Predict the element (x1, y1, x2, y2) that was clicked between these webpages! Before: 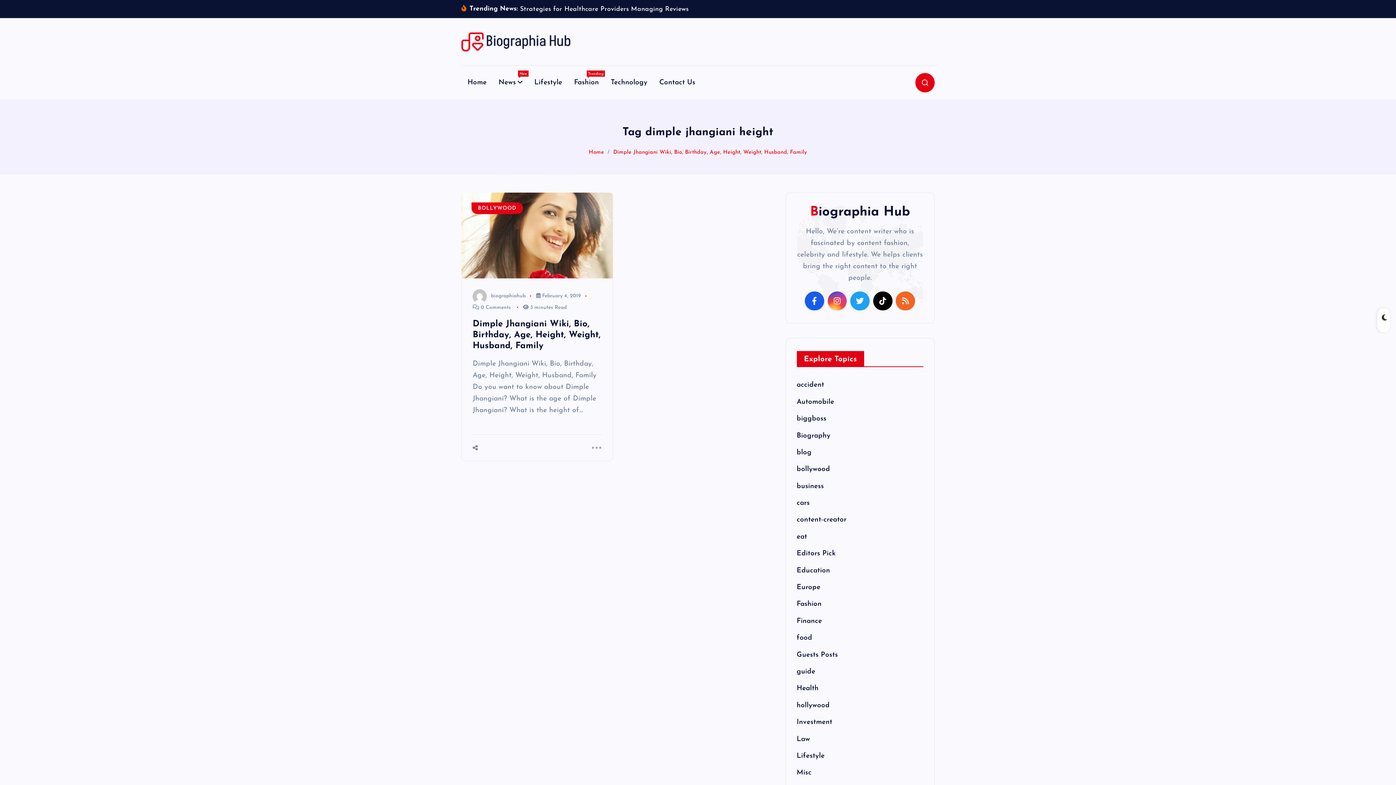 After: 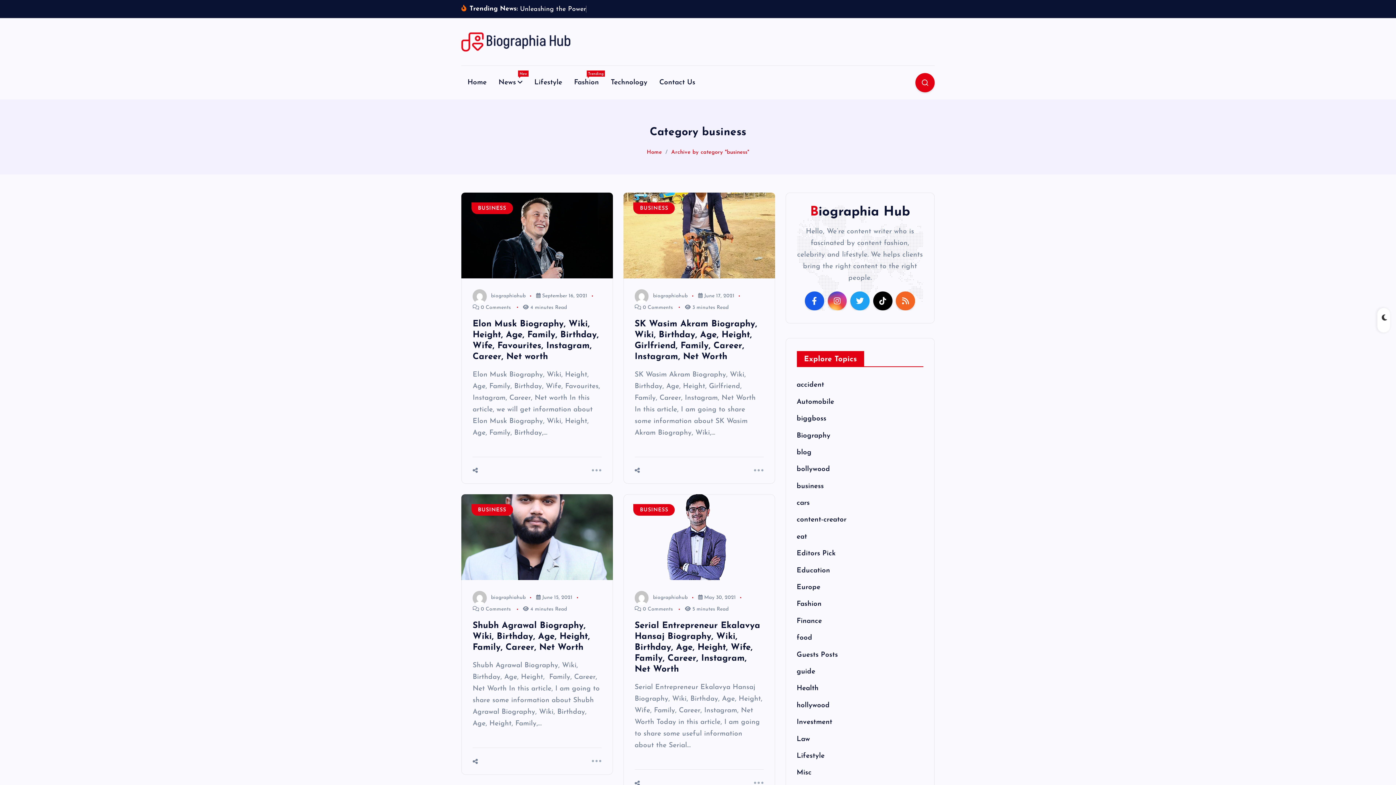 Action: label: business bbox: (796, 494, 824, 500)